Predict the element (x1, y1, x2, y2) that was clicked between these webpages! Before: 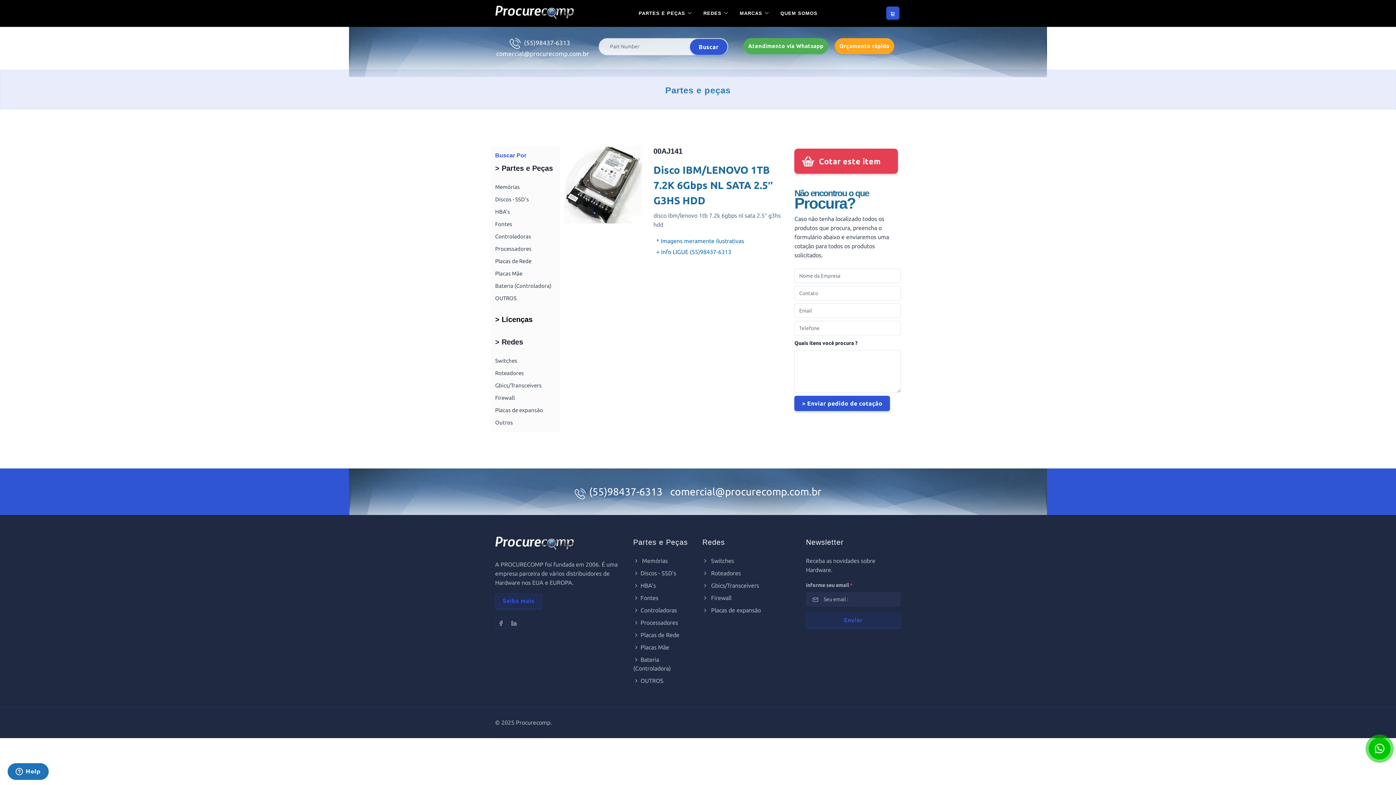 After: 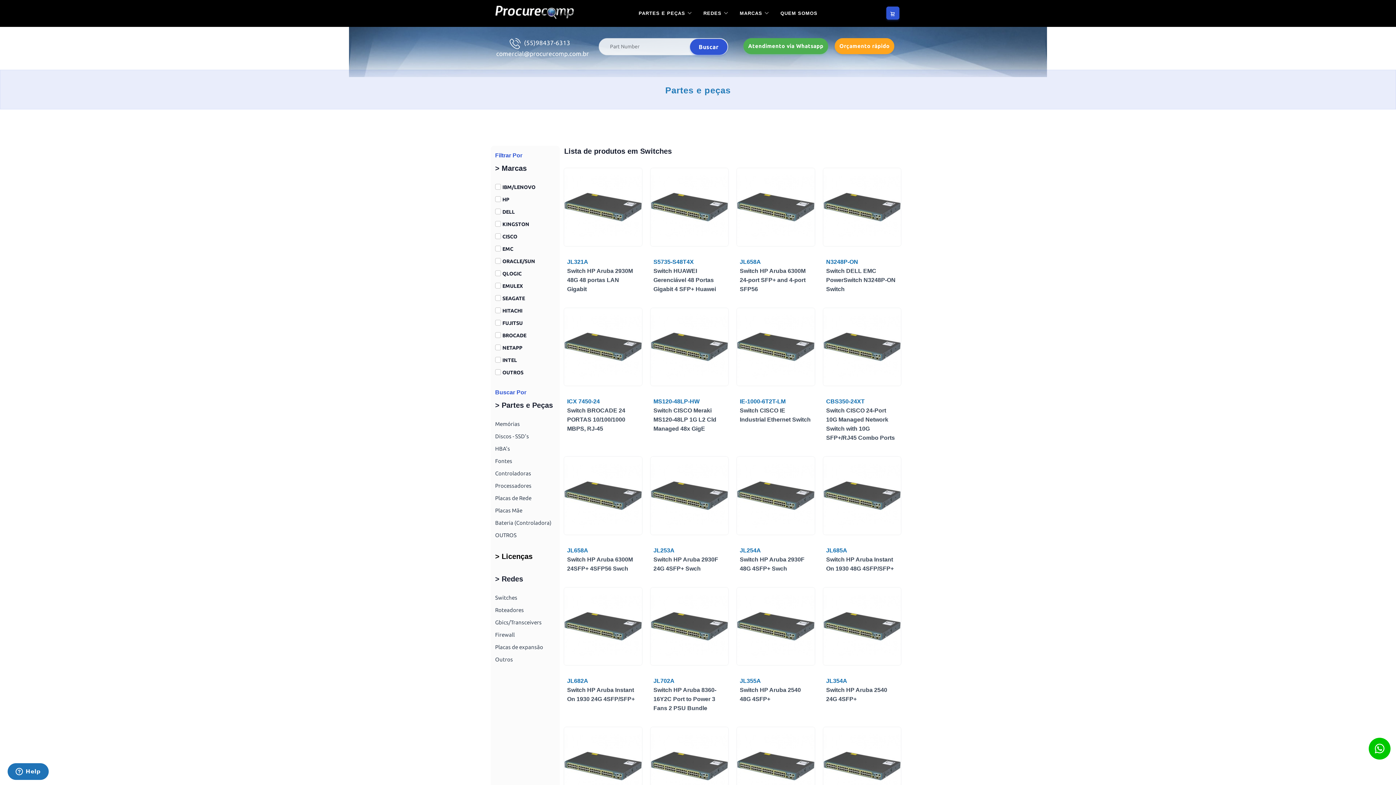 Action: bbox: (495, 357, 517, 364) label: Switches